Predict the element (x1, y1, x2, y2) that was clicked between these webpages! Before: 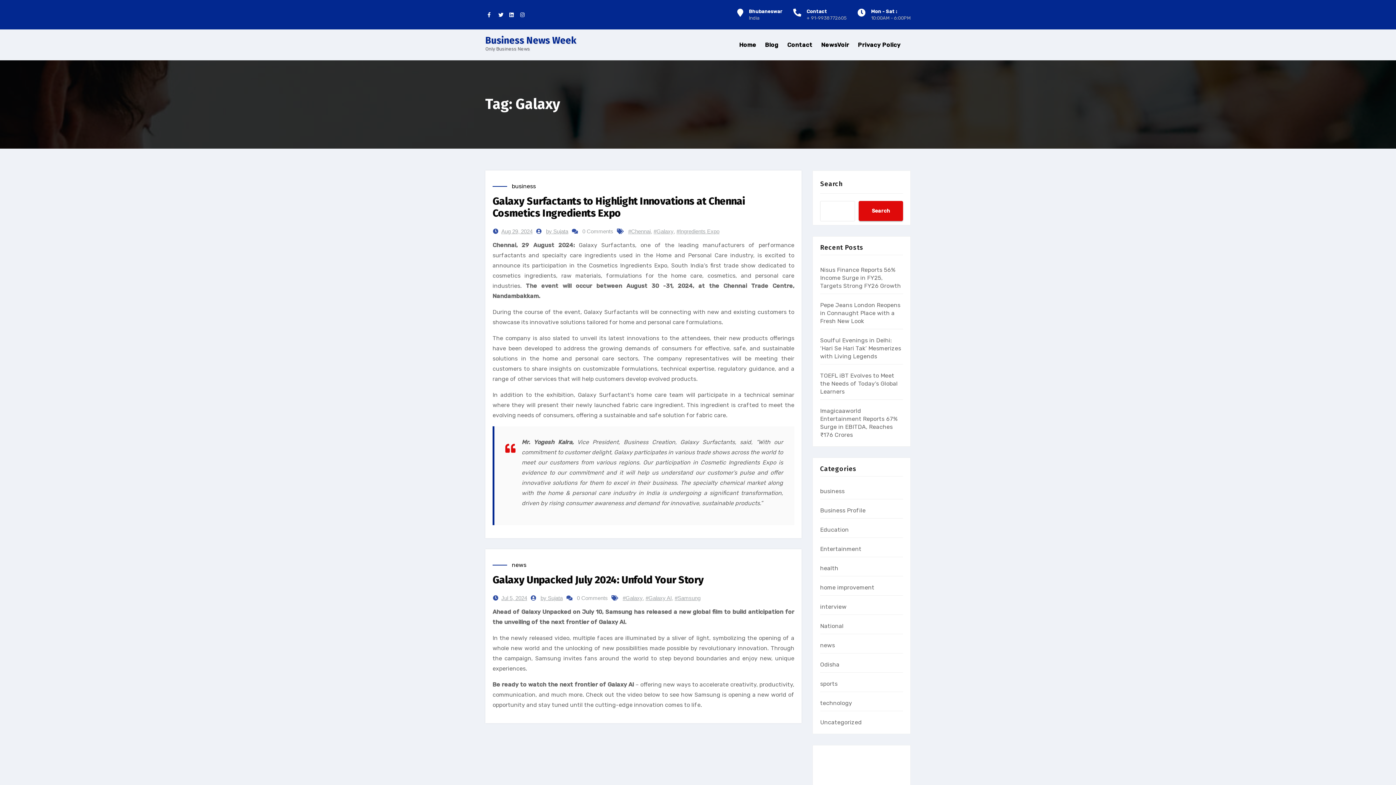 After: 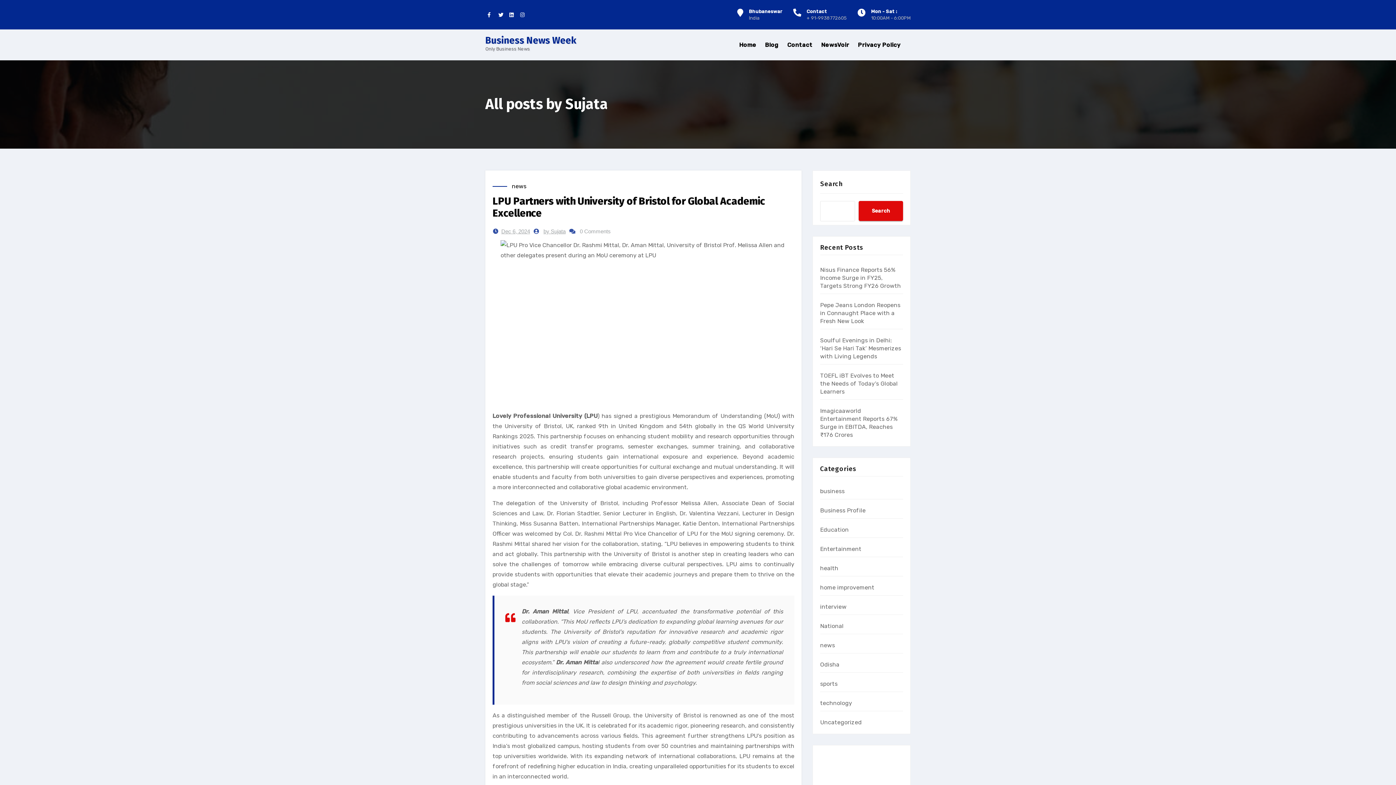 Action: label: by Sujata bbox: (540, 593, 562, 603)